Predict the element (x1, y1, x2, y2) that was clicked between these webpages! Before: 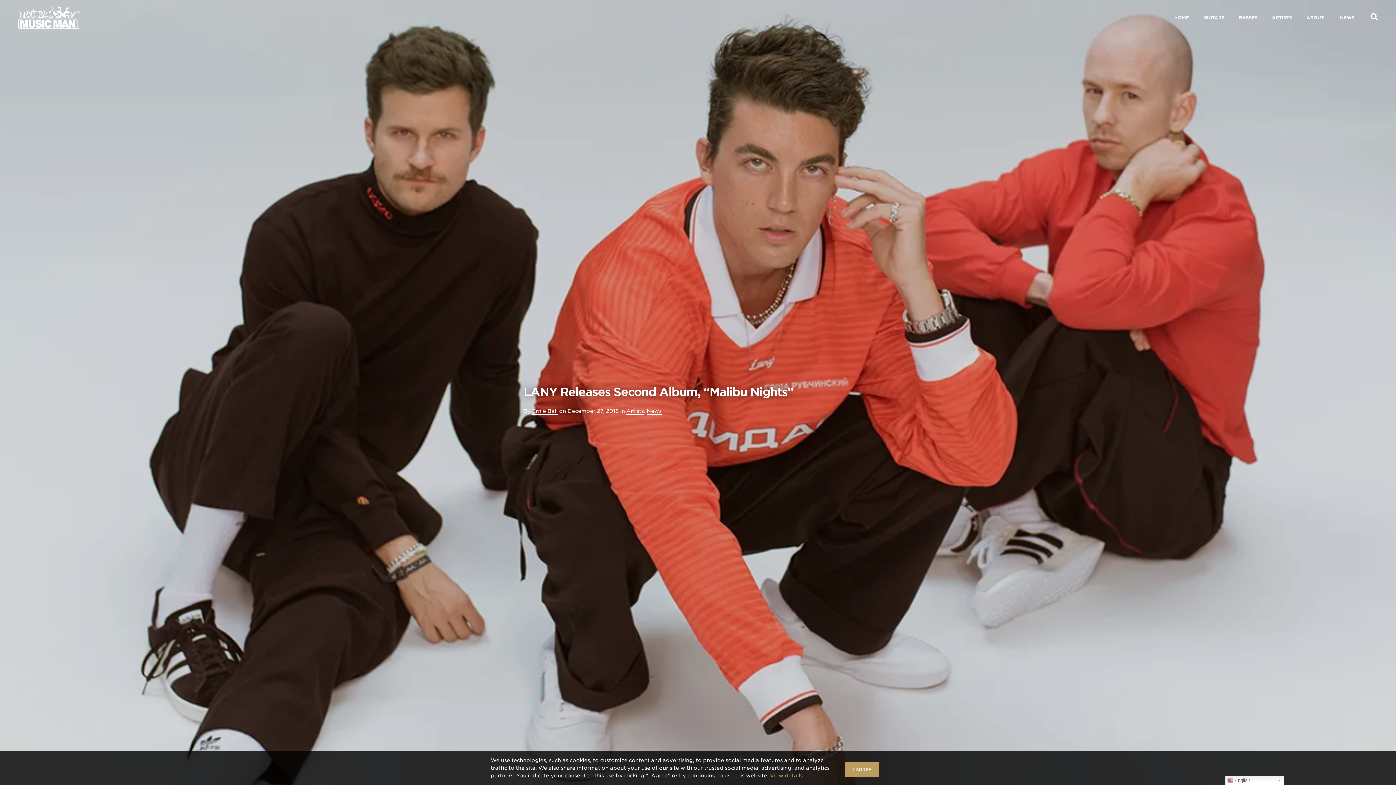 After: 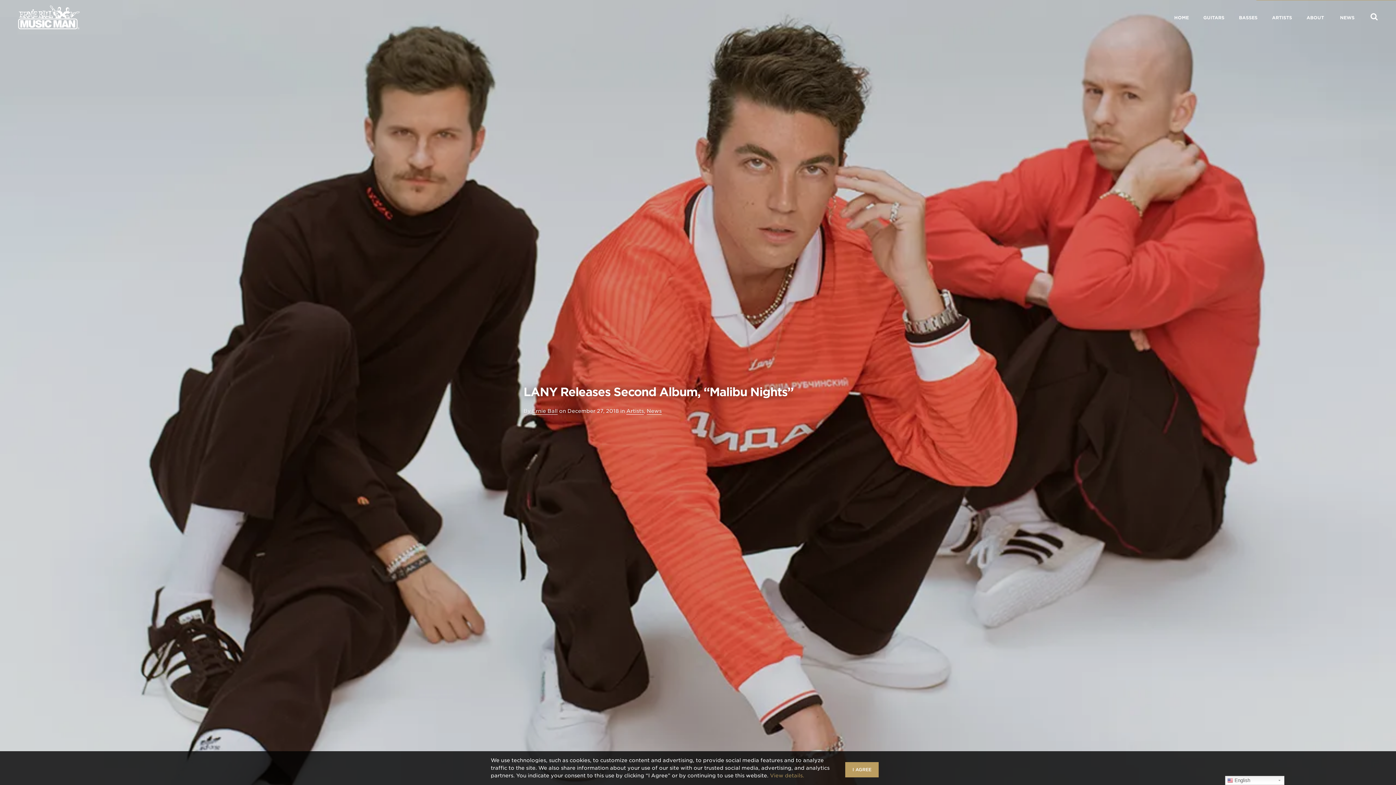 Action: bbox: (770, 773, 804, 778) label: View details.